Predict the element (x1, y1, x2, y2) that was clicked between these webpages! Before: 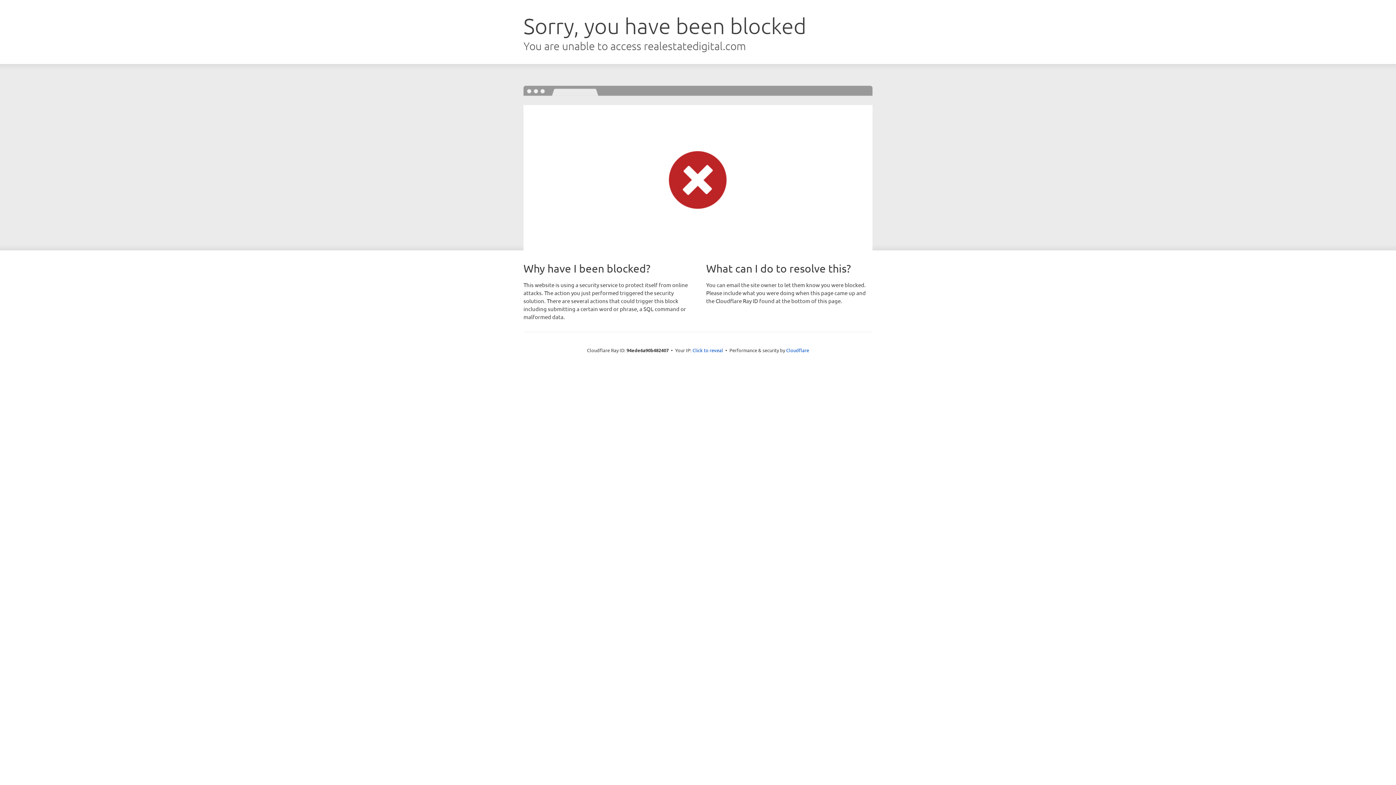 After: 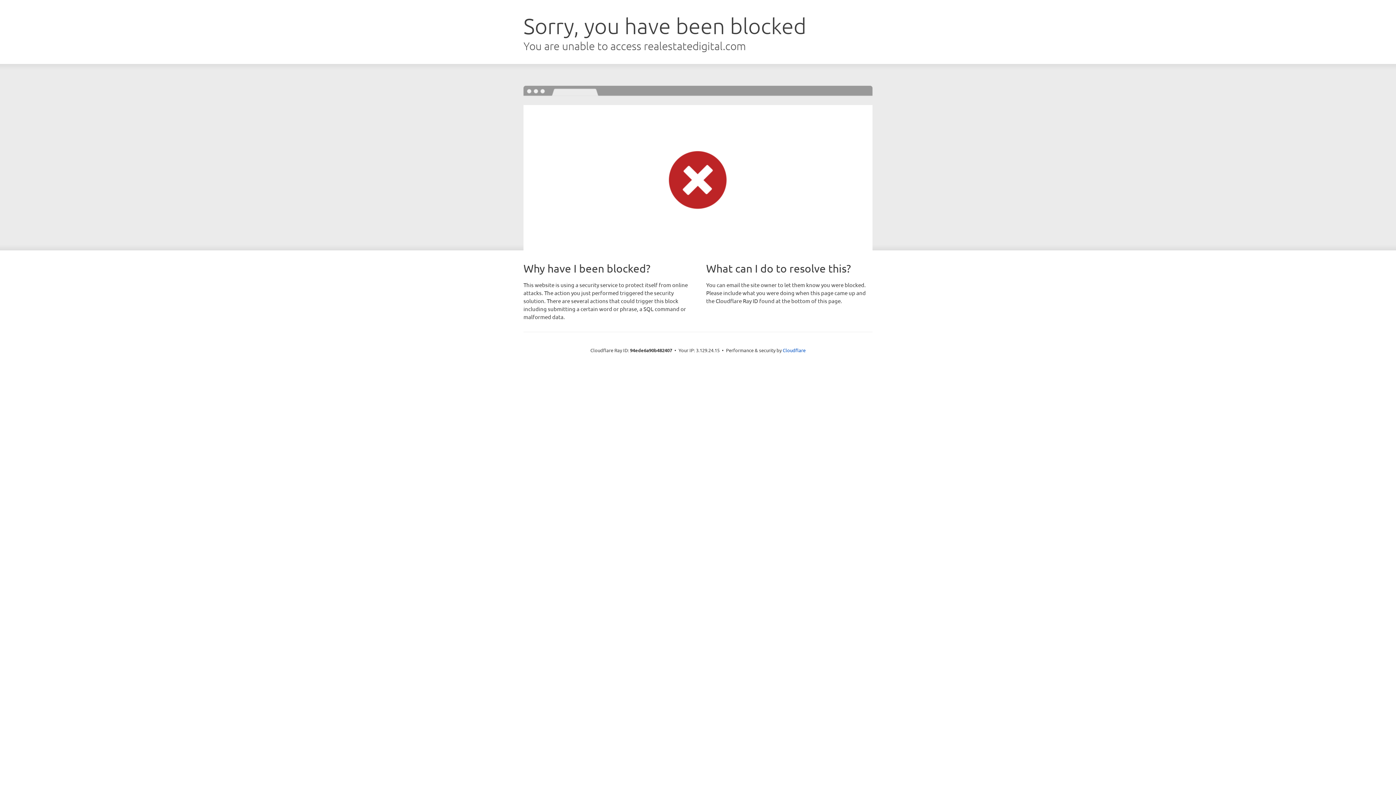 Action: bbox: (692, 346, 723, 353) label: Click to reveal